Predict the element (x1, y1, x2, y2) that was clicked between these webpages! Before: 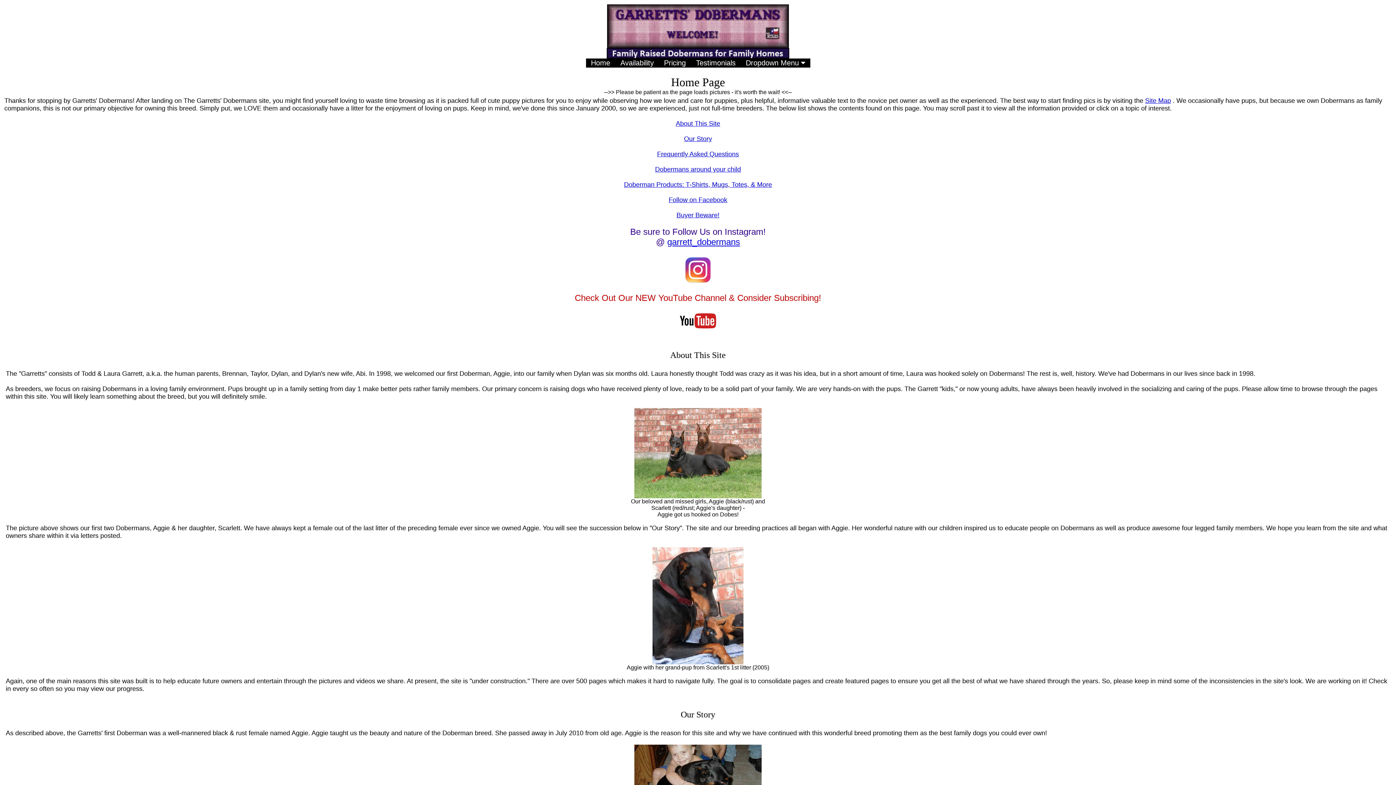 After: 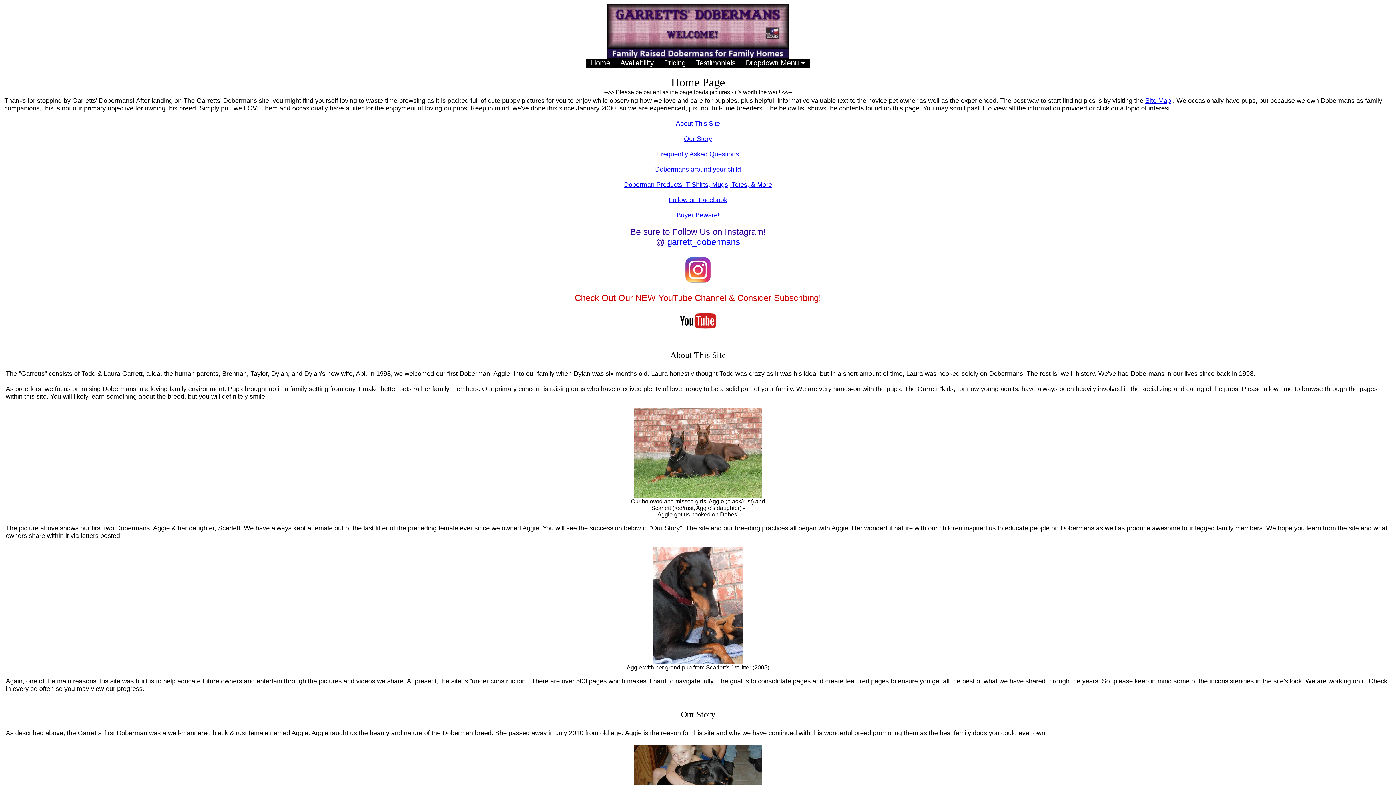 Action: bbox: (667, 237, 740, 246) label: garrett_dobermans